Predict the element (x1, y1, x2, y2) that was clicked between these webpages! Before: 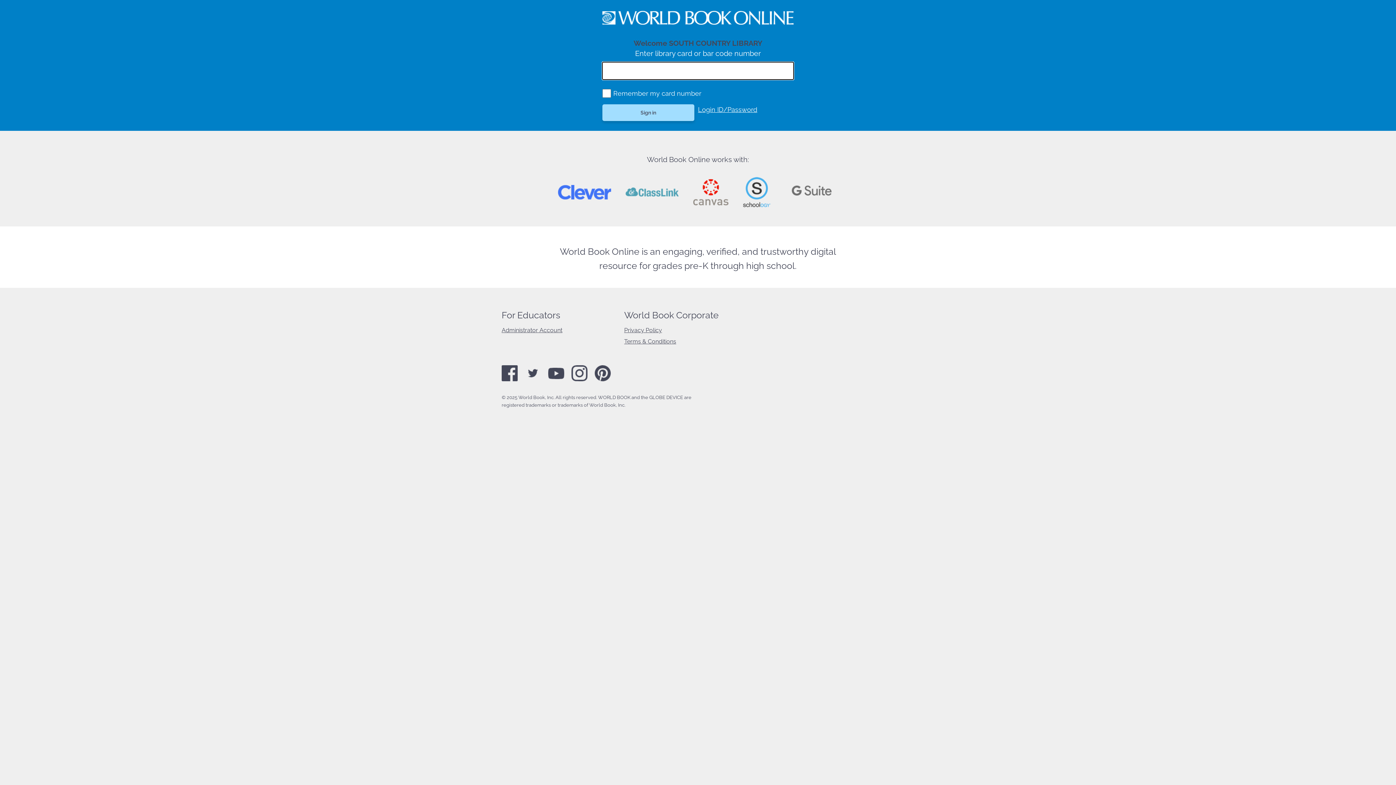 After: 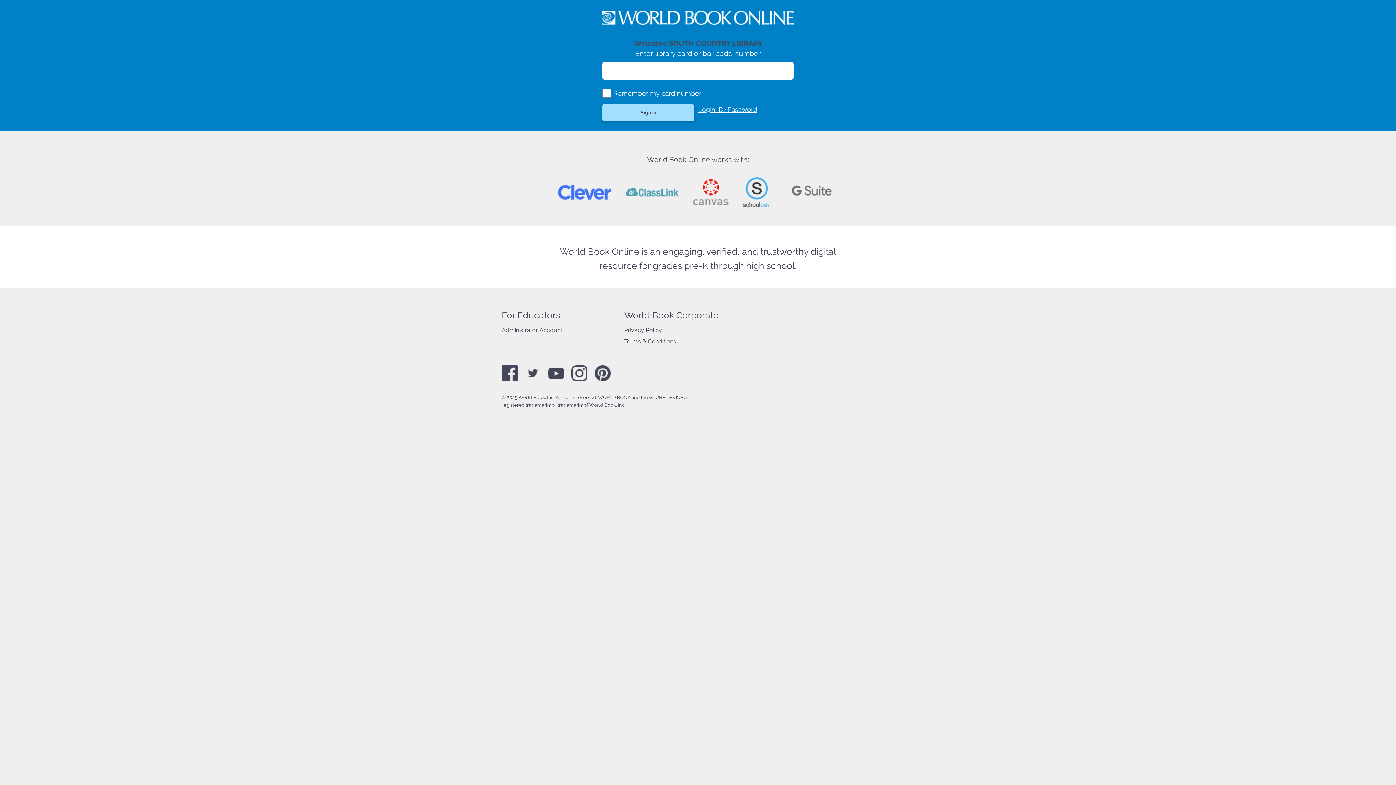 Action: bbox: (501, 326, 562, 333) label: Administrator Account